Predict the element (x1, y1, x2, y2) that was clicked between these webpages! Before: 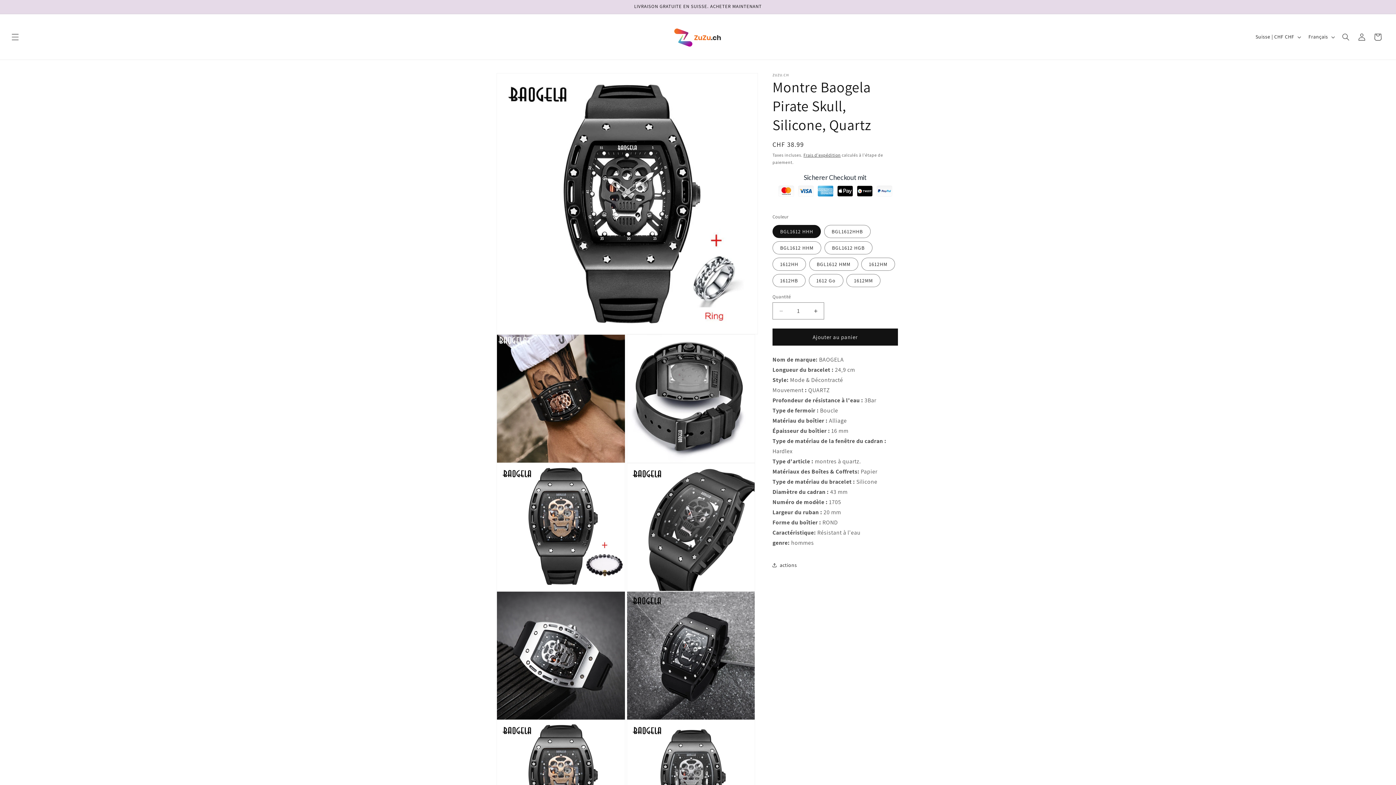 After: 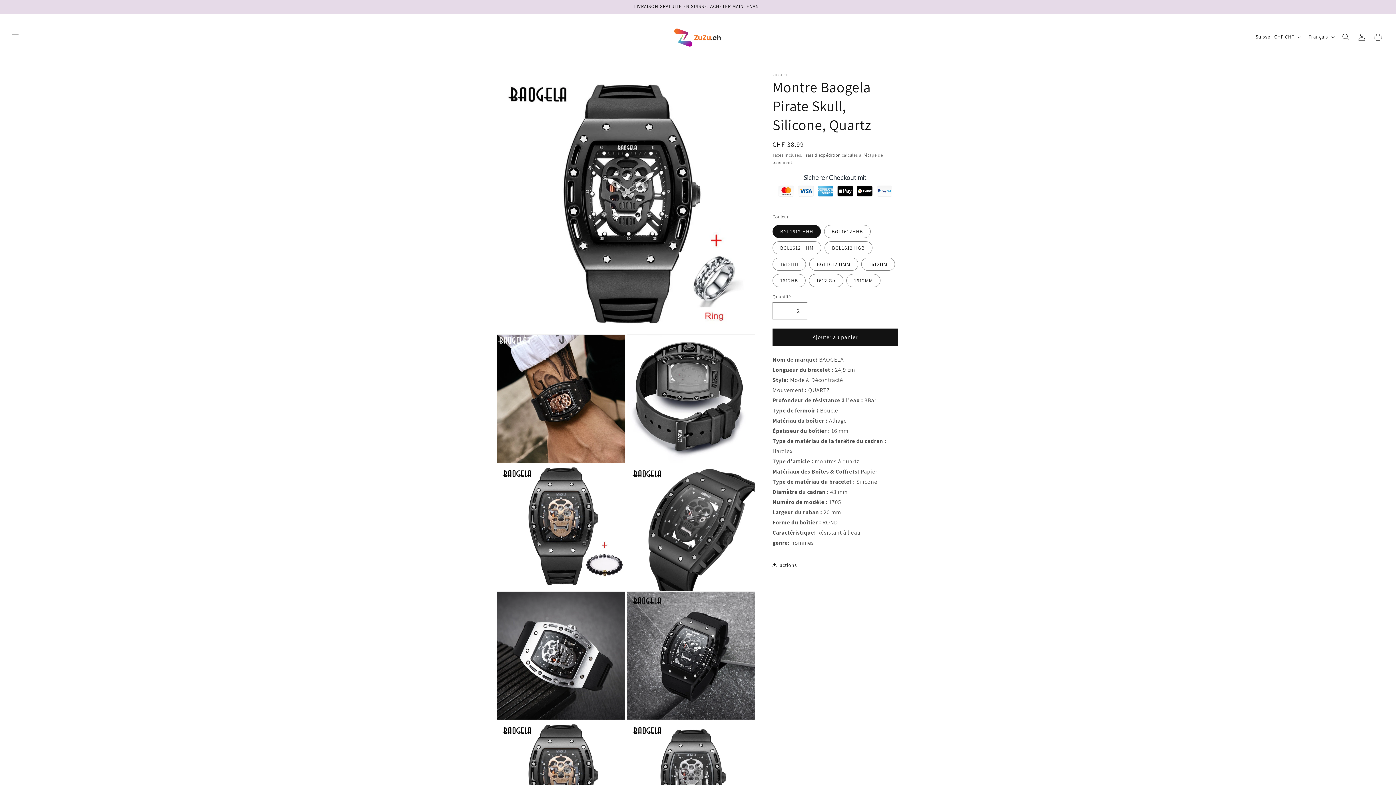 Action: label: Augmenter la quantité de Montre Baogela Pirate Skull, Silicone, Quartz bbox: (807, 302, 824, 319)